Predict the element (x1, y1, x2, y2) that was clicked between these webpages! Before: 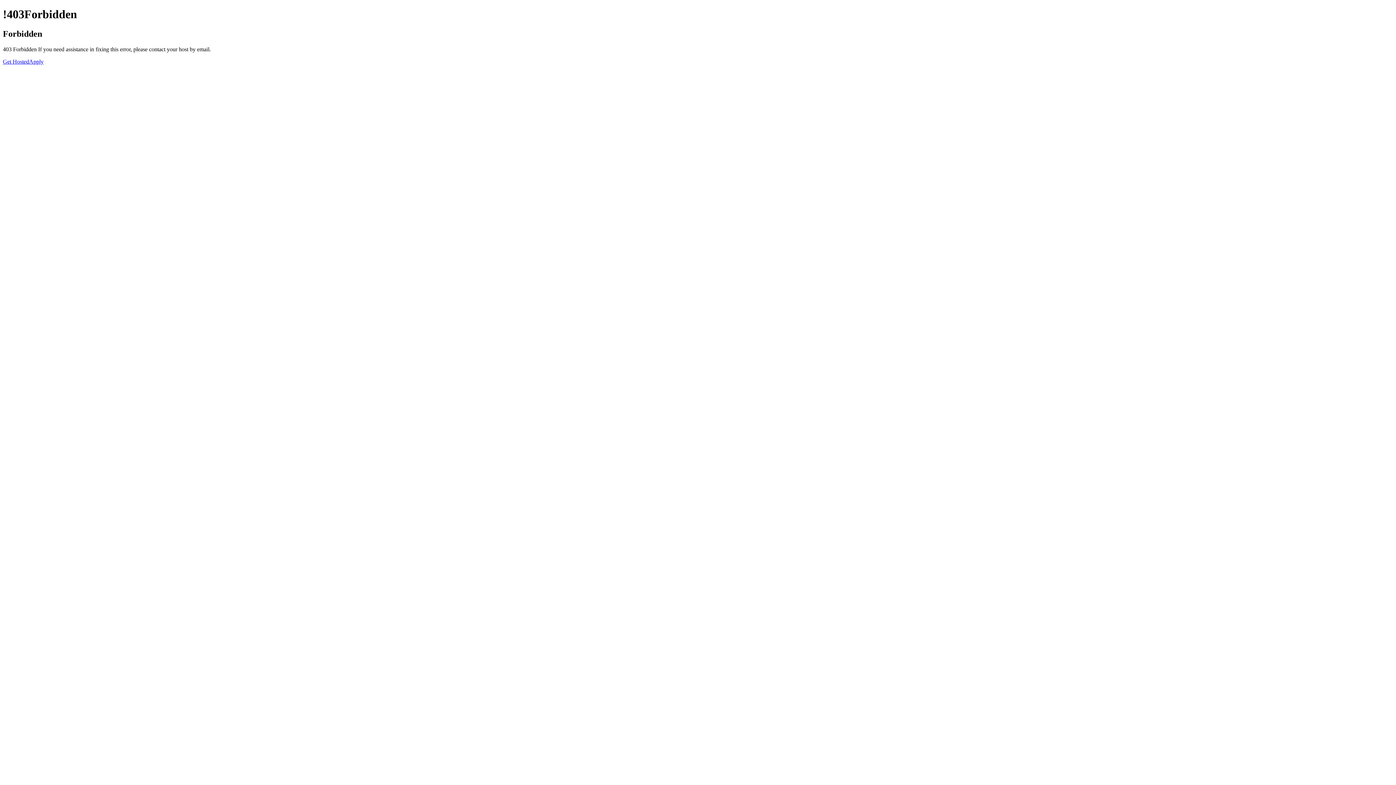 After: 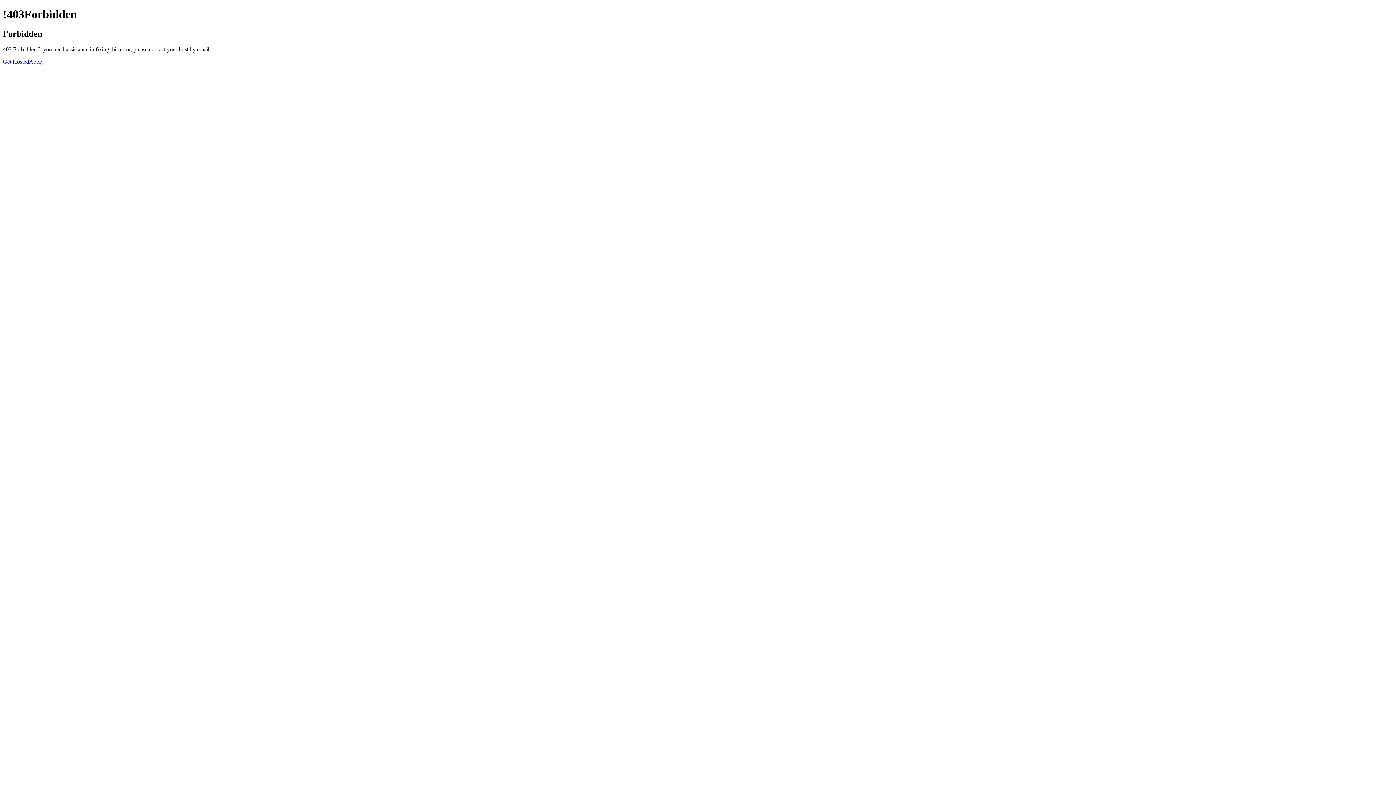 Action: bbox: (2, 58, 29, 64) label: Get Hosted